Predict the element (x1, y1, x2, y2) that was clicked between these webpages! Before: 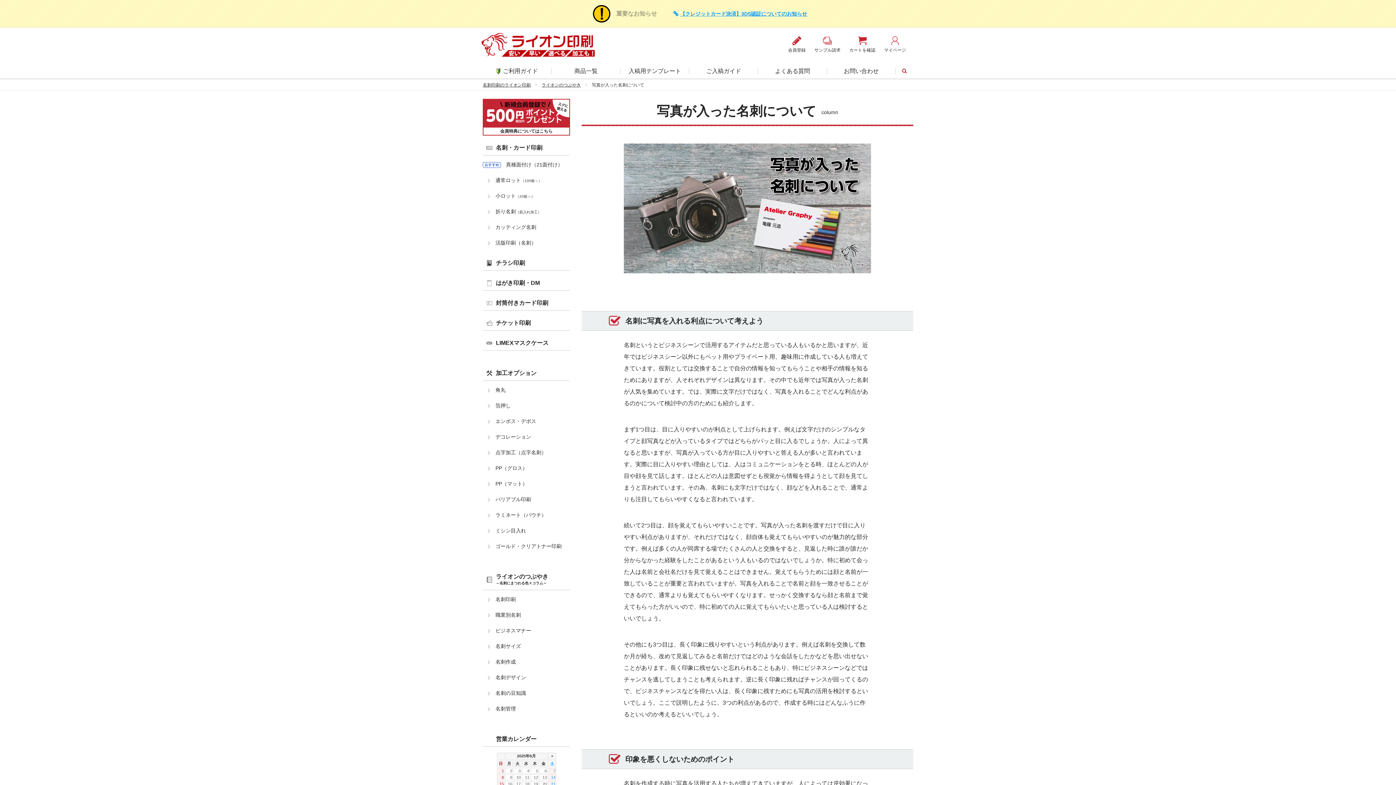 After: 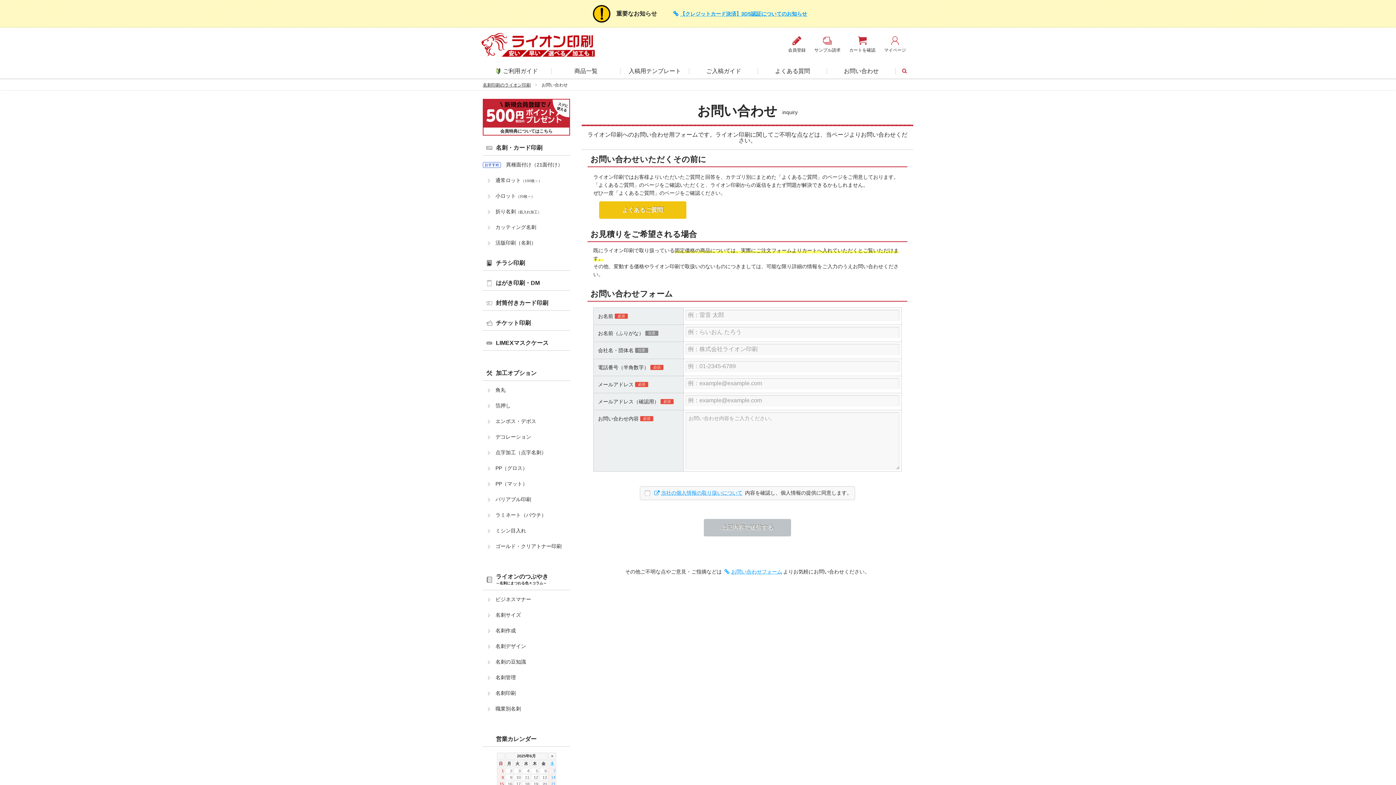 Action: bbox: (827, 64, 895, 78) label: お問い合わせ